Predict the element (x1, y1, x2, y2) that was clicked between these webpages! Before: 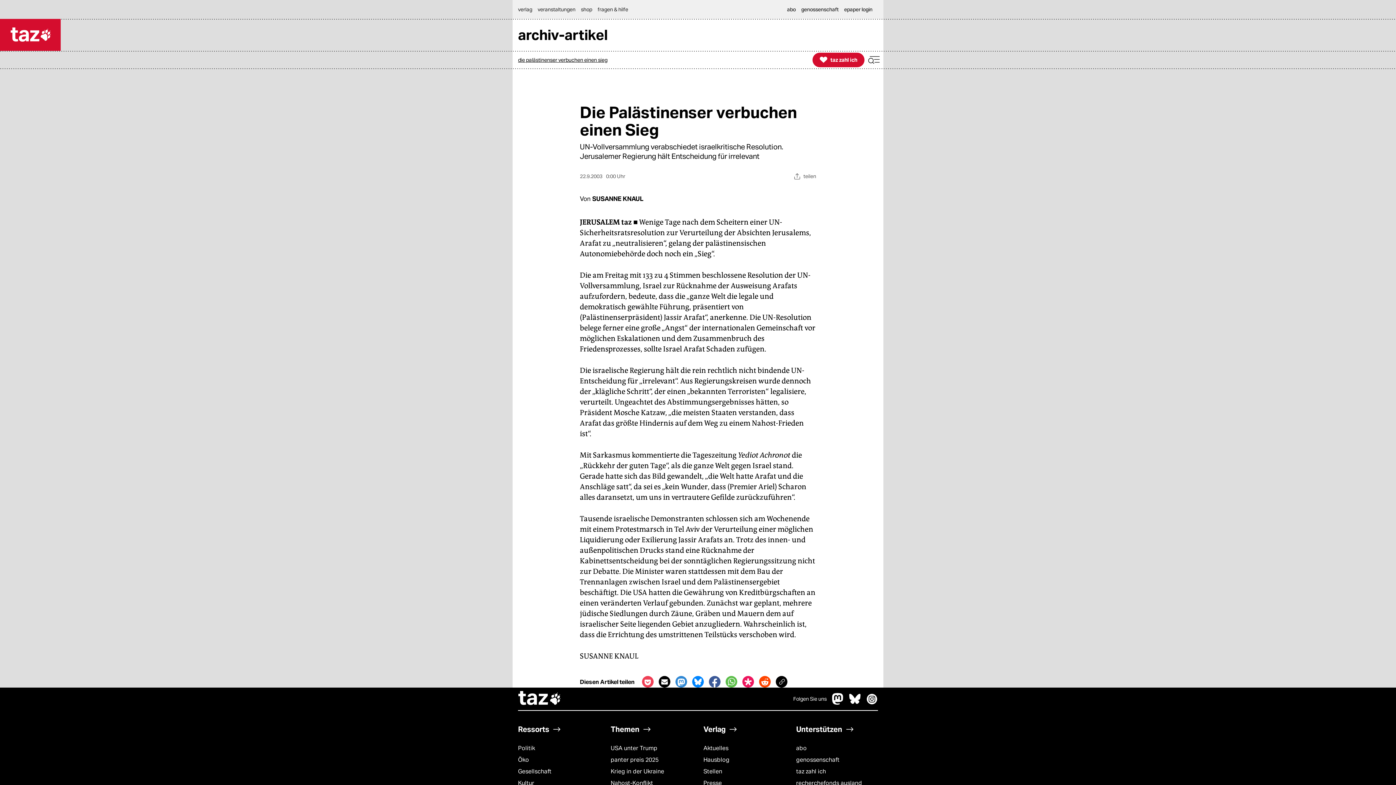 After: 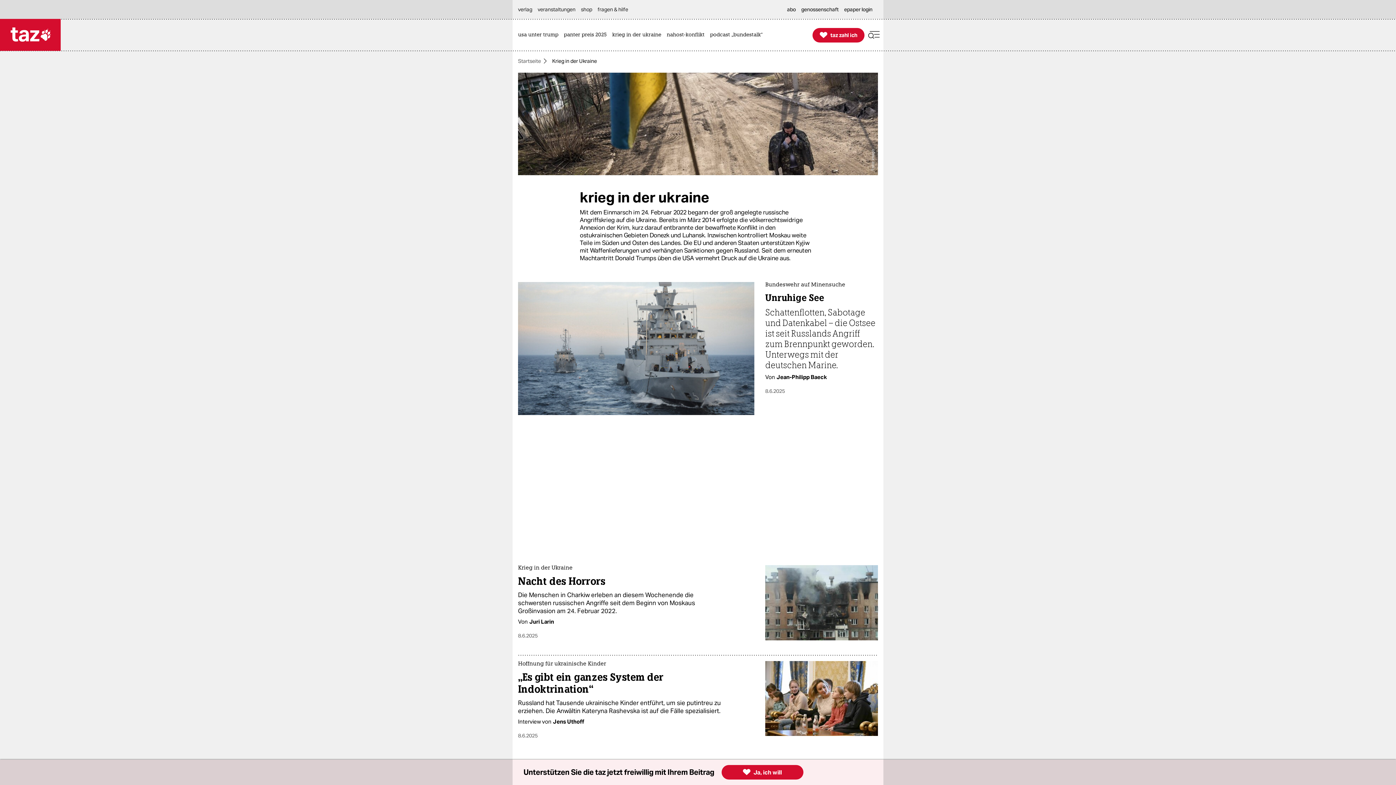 Action: bbox: (610, 766, 664, 777) label: Krieg in der Ukraine